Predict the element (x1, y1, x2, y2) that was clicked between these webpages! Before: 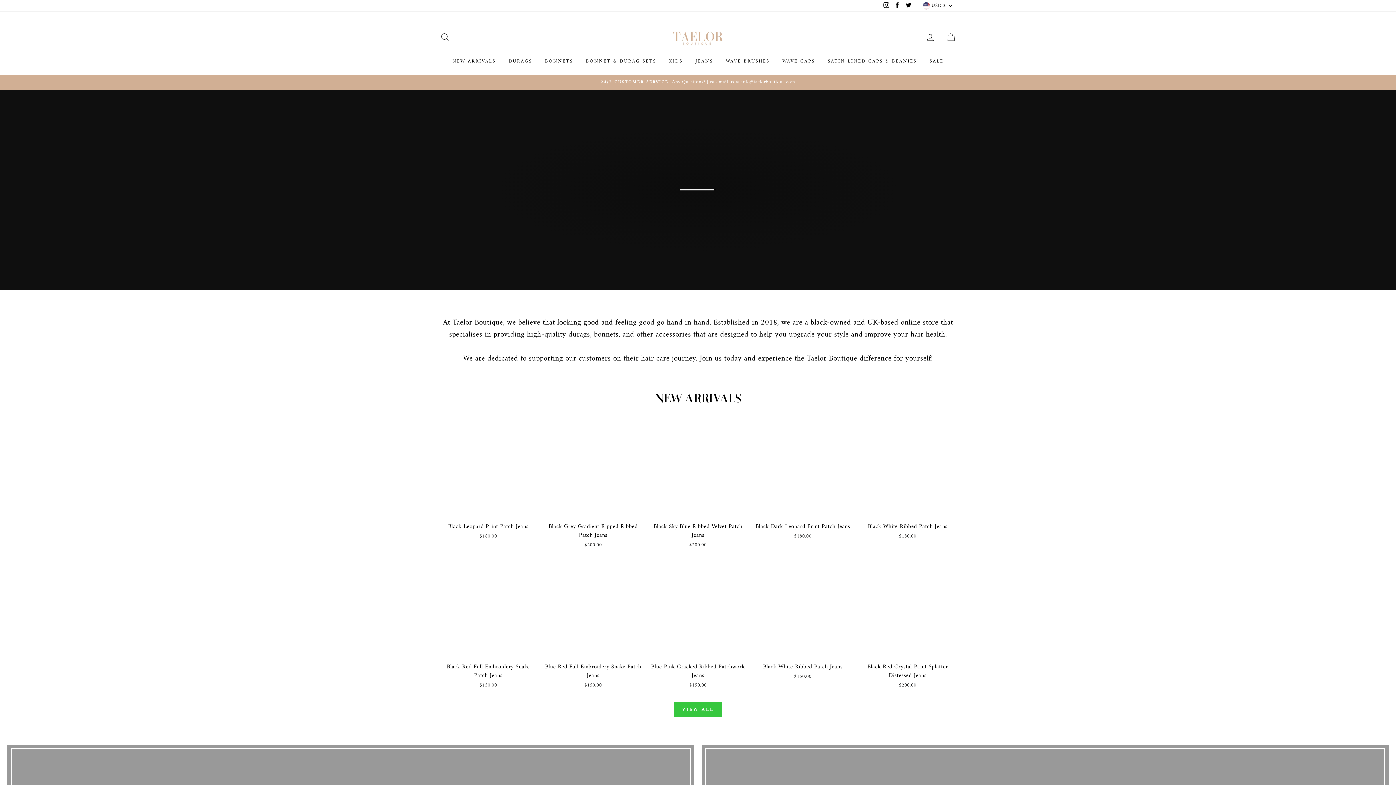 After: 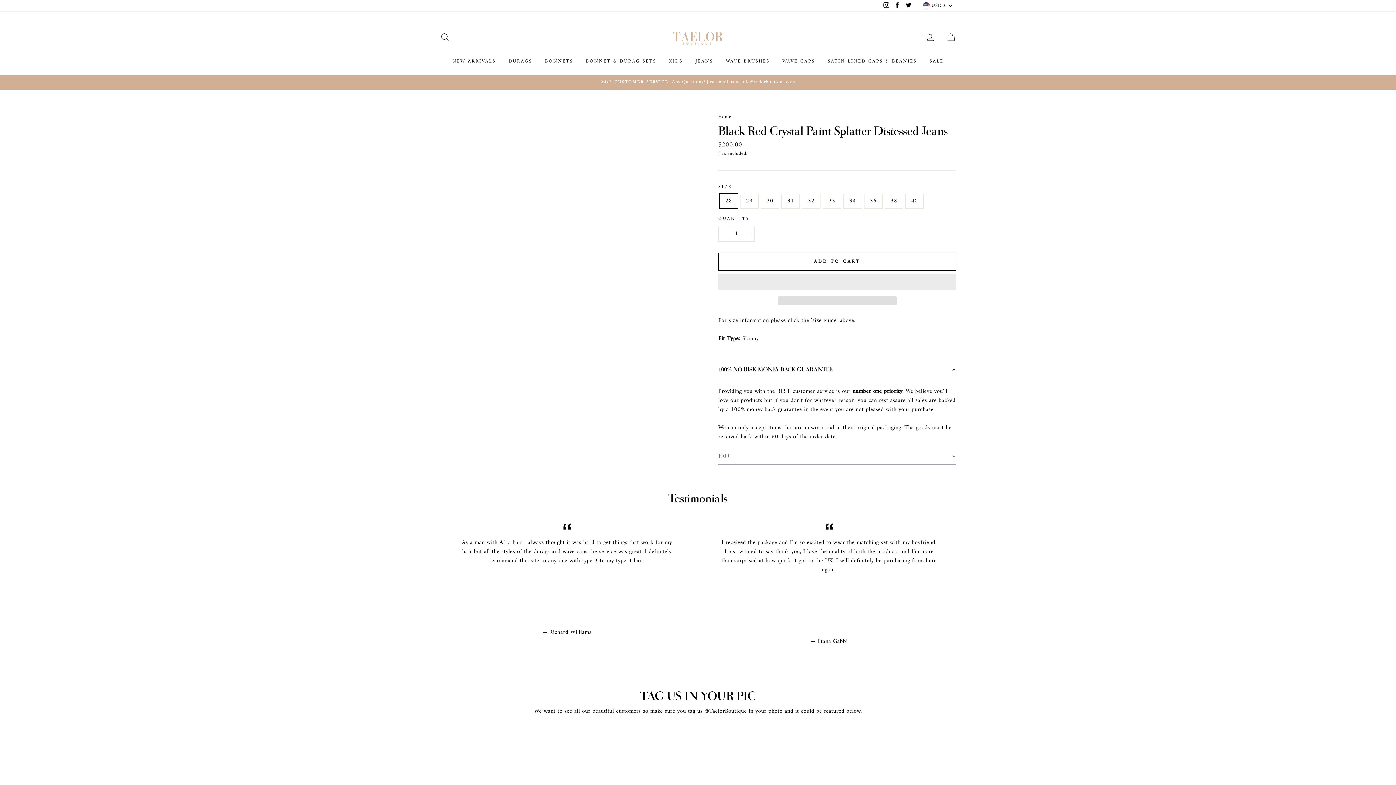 Action: label: Quick View
Black Red Crystal Paint Splatter Distessed Jeans
$200.00 bbox: (859, 562, 956, 691)